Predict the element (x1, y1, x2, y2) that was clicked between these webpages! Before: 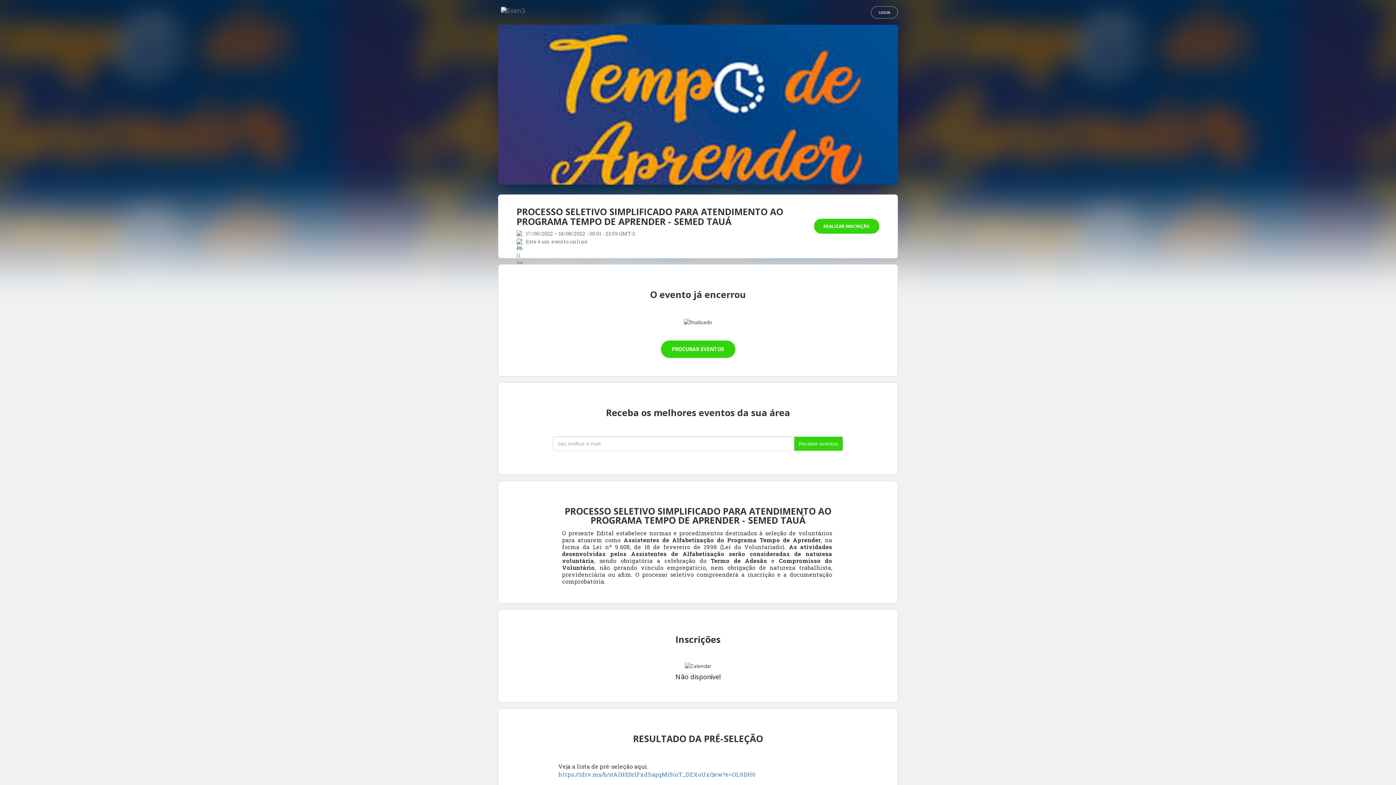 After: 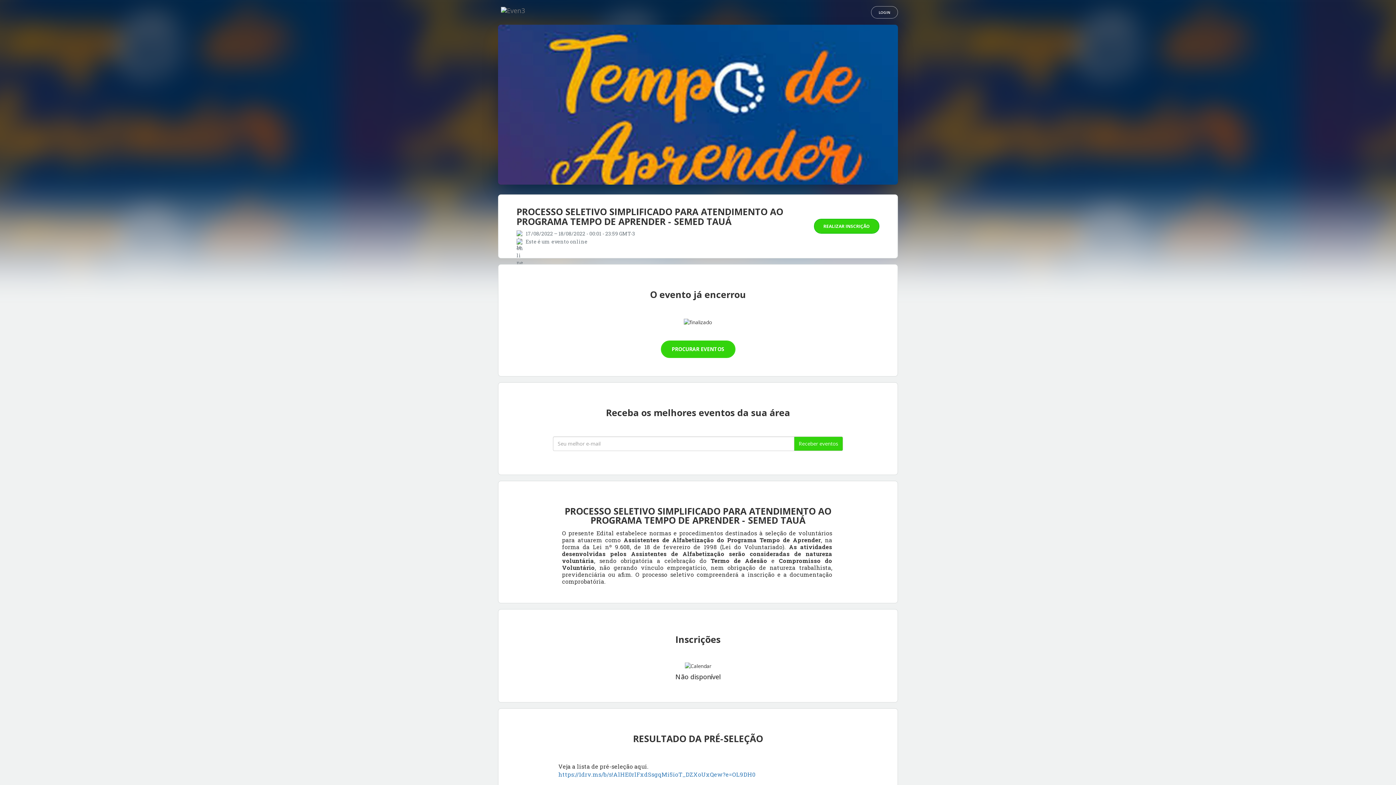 Action: bbox: (814, 219, 879, 233) label: REALIZAR INSCRIÇÃO